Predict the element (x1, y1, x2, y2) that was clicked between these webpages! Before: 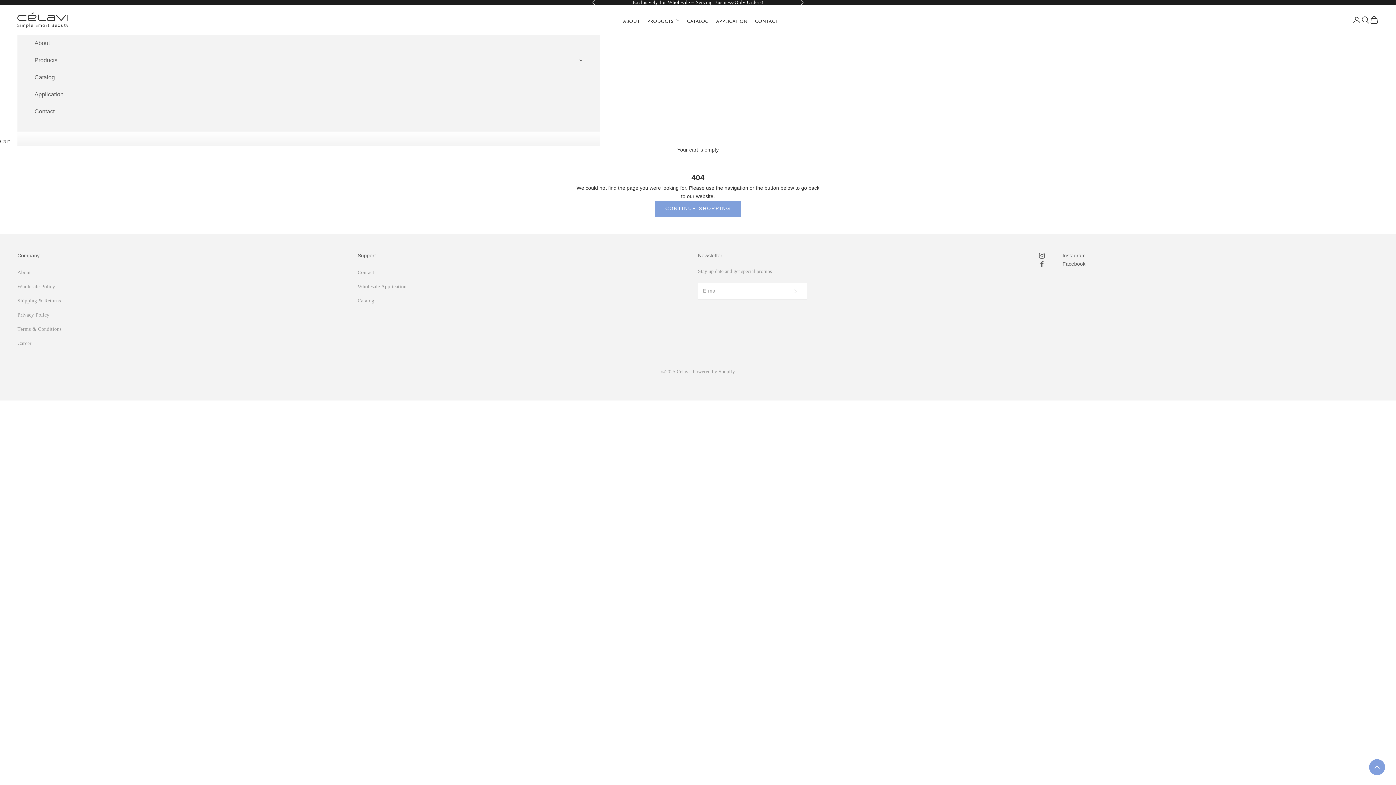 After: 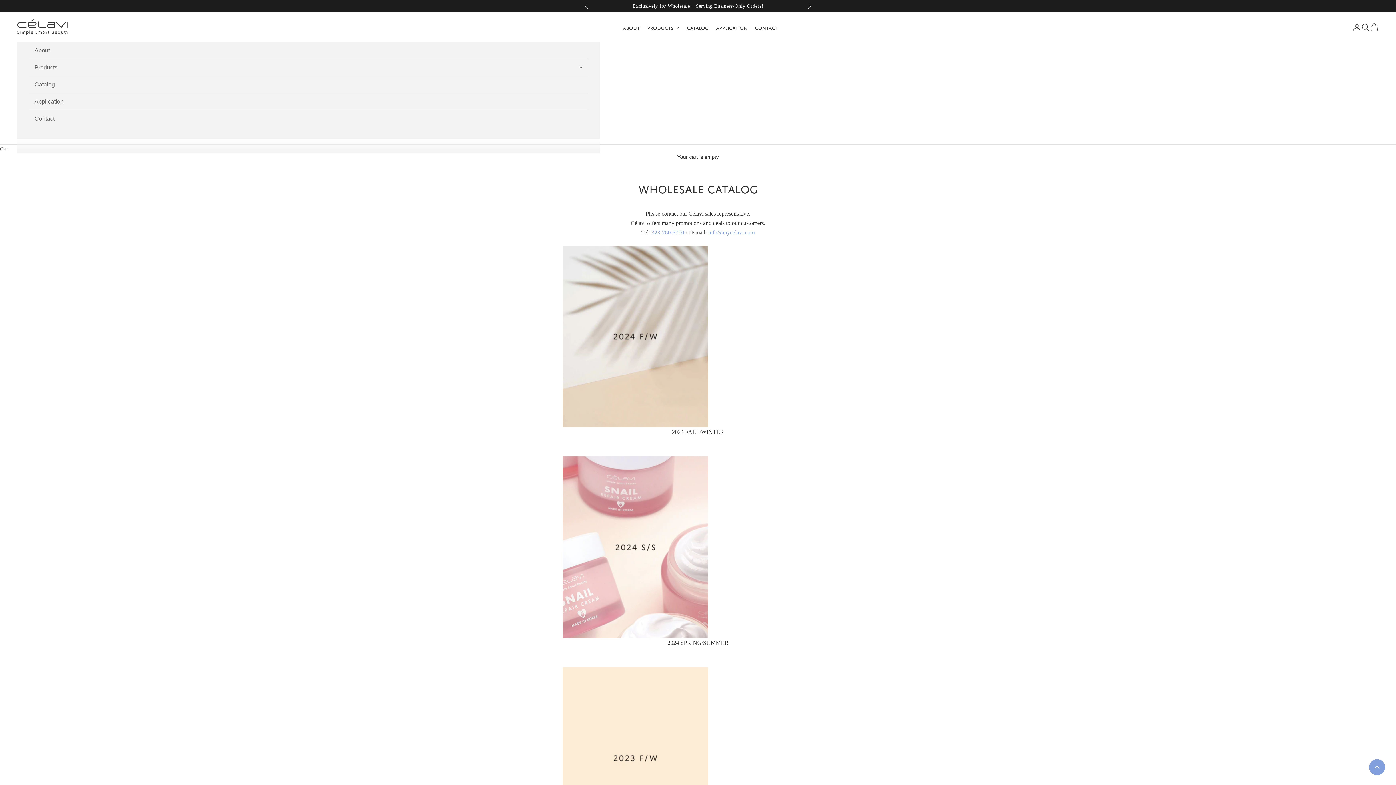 Action: bbox: (683, 10, 712, 29) label: Catalog